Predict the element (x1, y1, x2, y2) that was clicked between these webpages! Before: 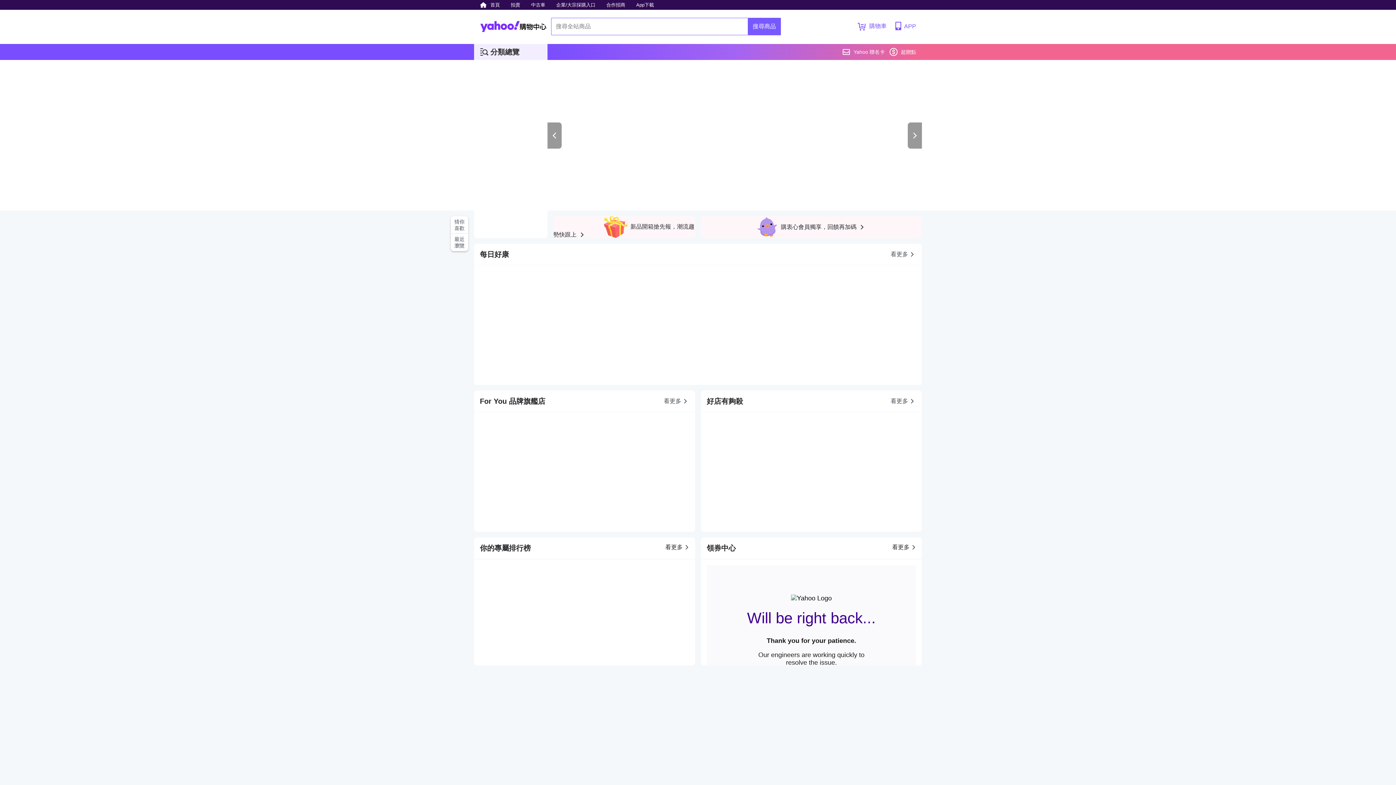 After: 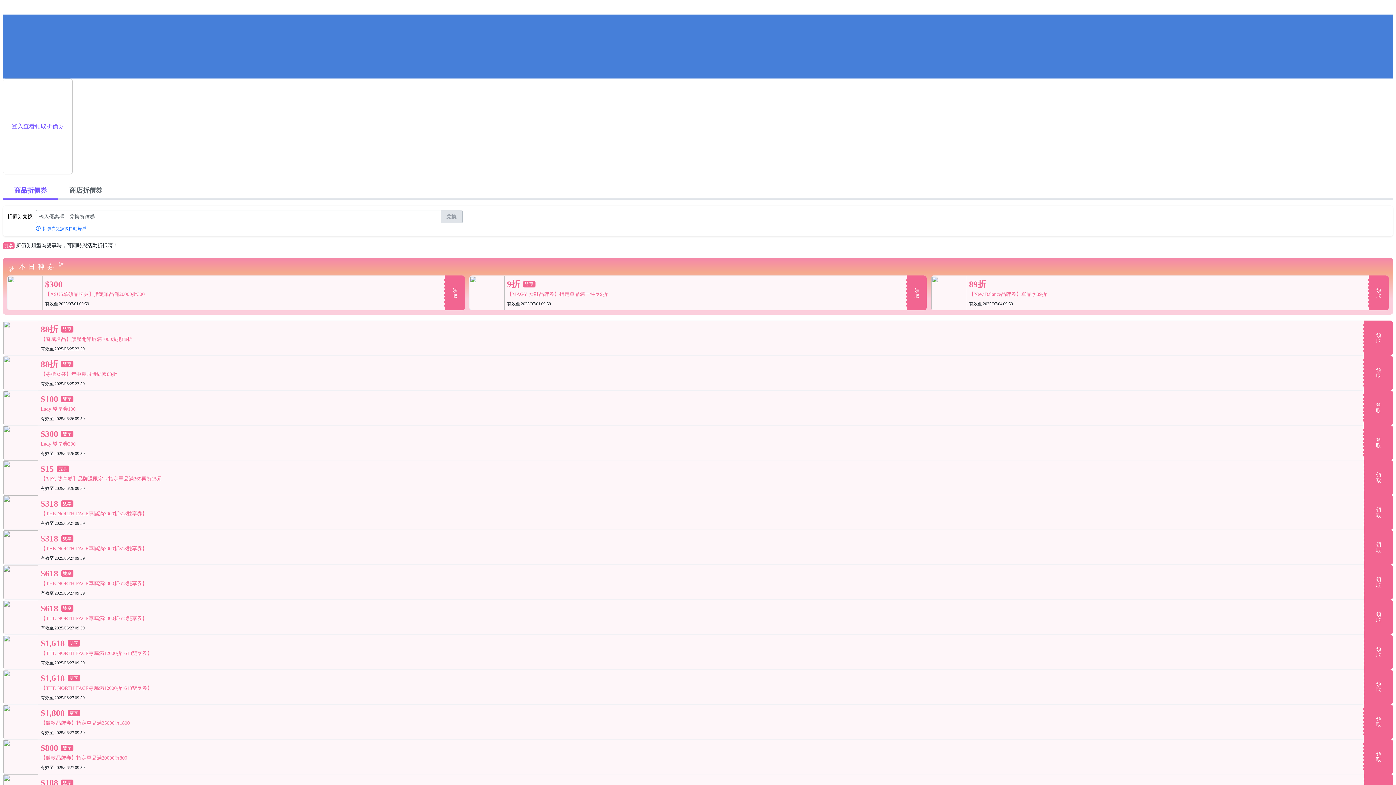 Action: label: 看更多 bbox: (892, 543, 917, 551)